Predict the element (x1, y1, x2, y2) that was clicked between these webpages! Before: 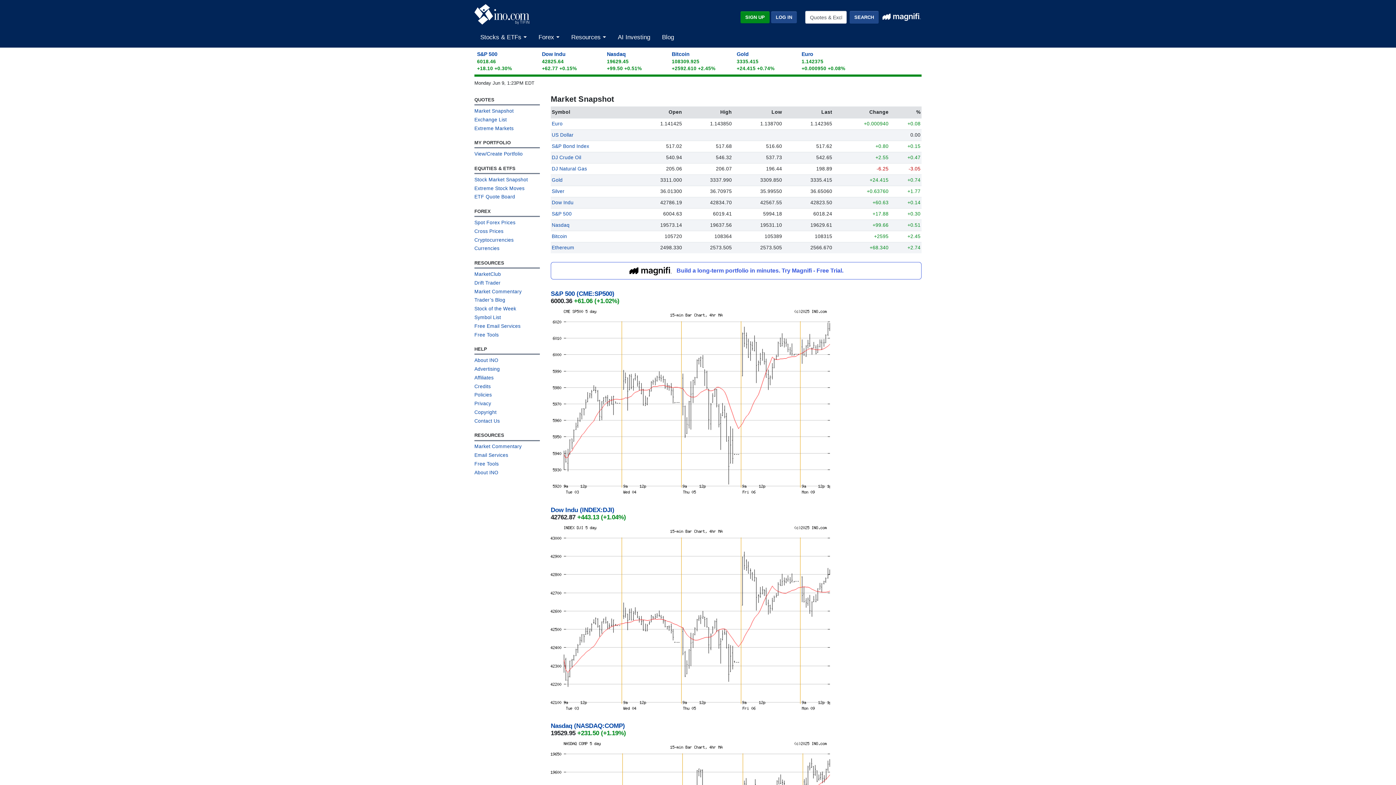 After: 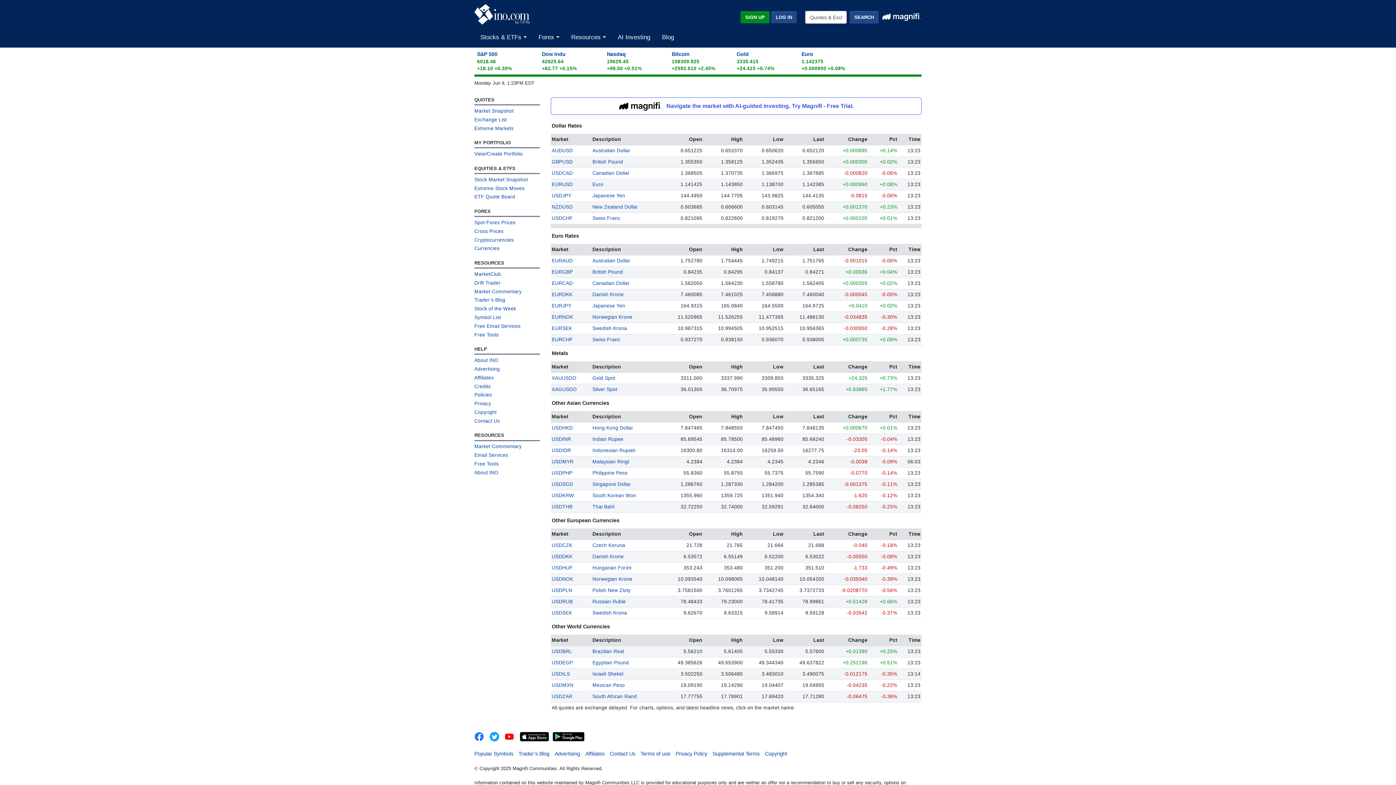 Action: bbox: (474, 217, 540, 225) label: Spot Forex Prices